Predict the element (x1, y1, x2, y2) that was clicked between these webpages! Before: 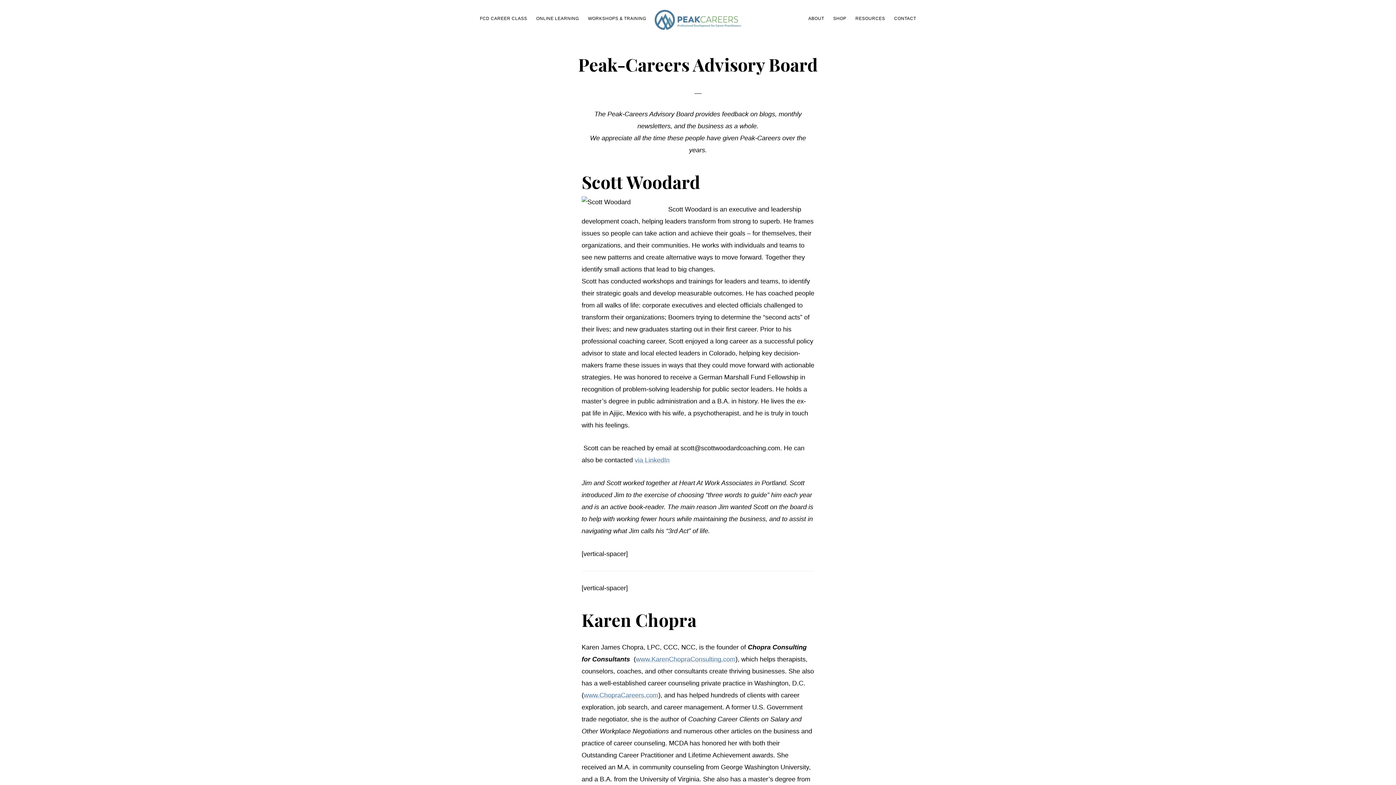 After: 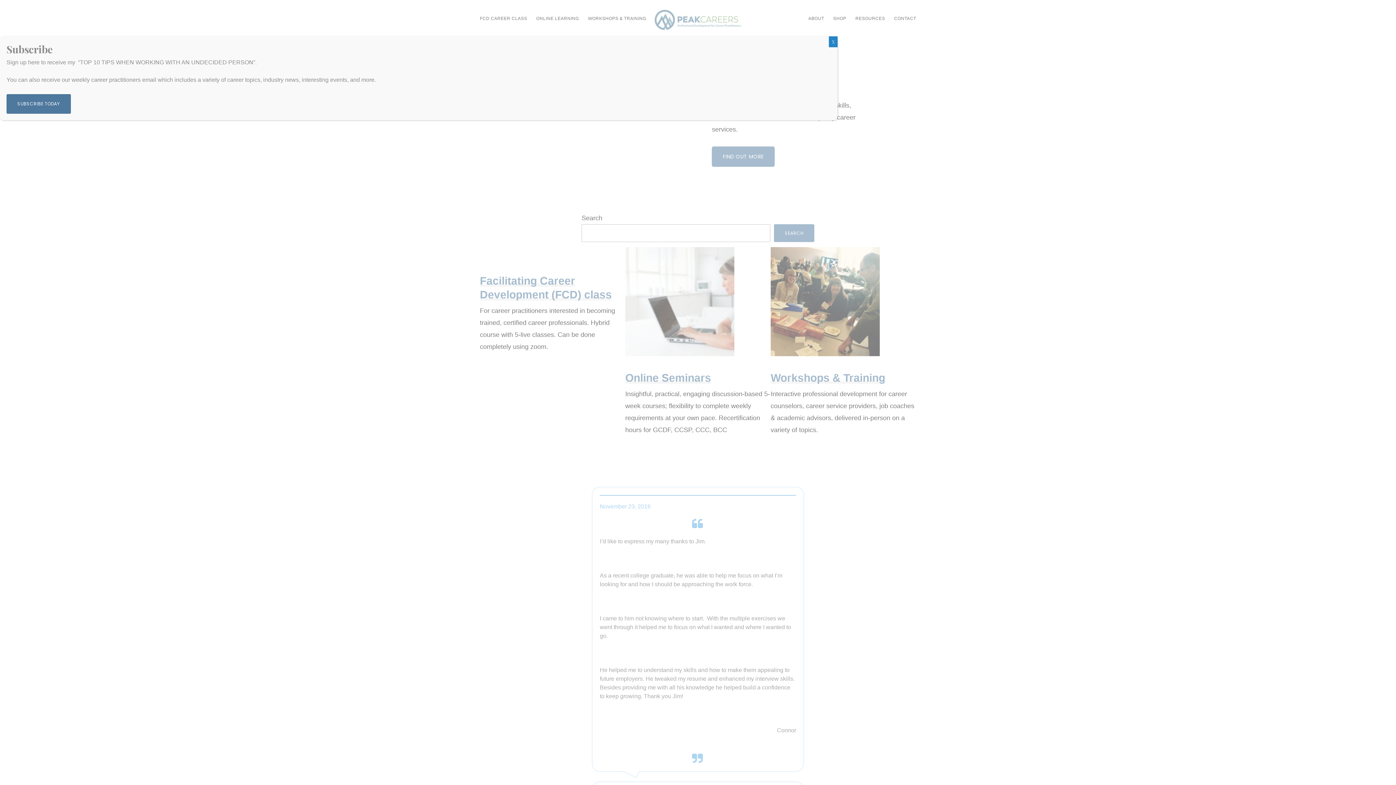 Action: bbox: (653, 11, 742, 18)